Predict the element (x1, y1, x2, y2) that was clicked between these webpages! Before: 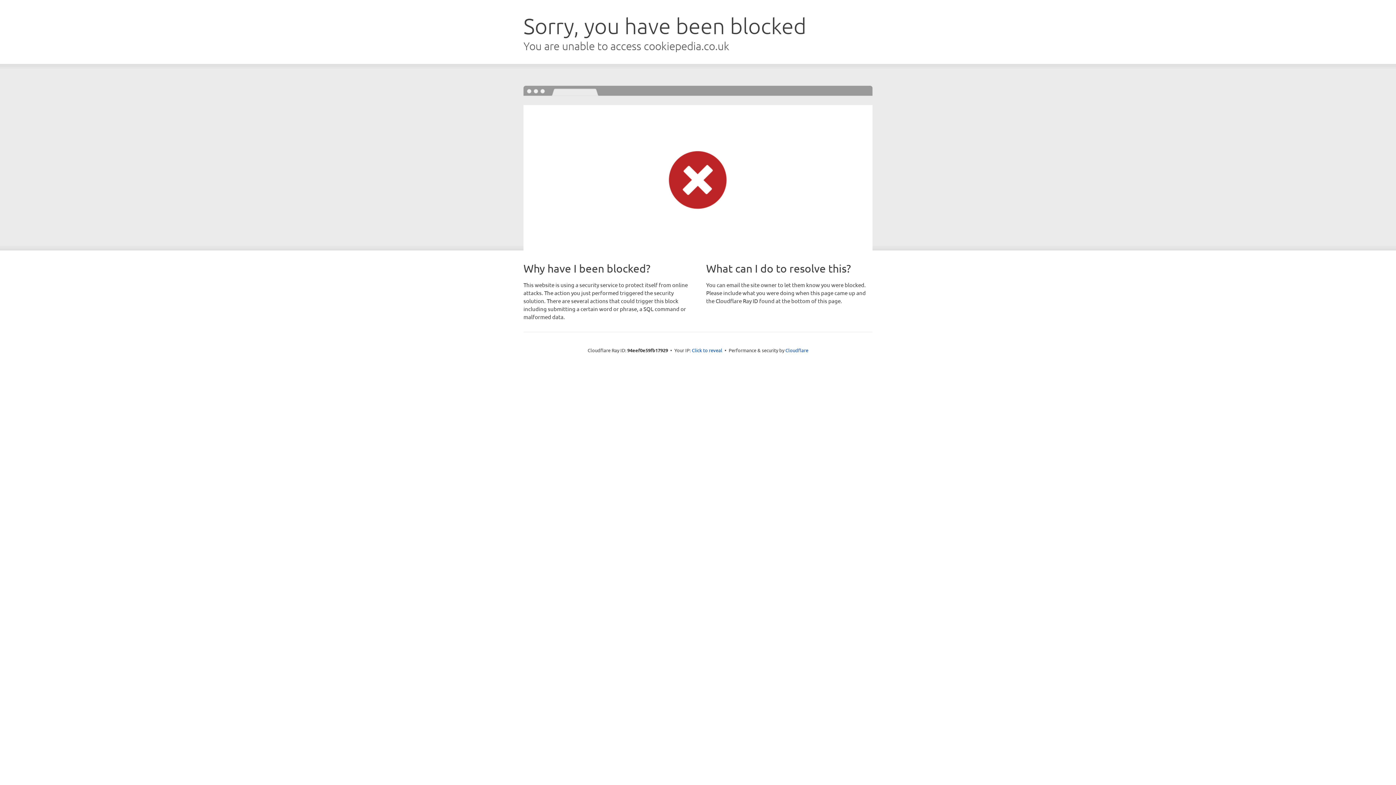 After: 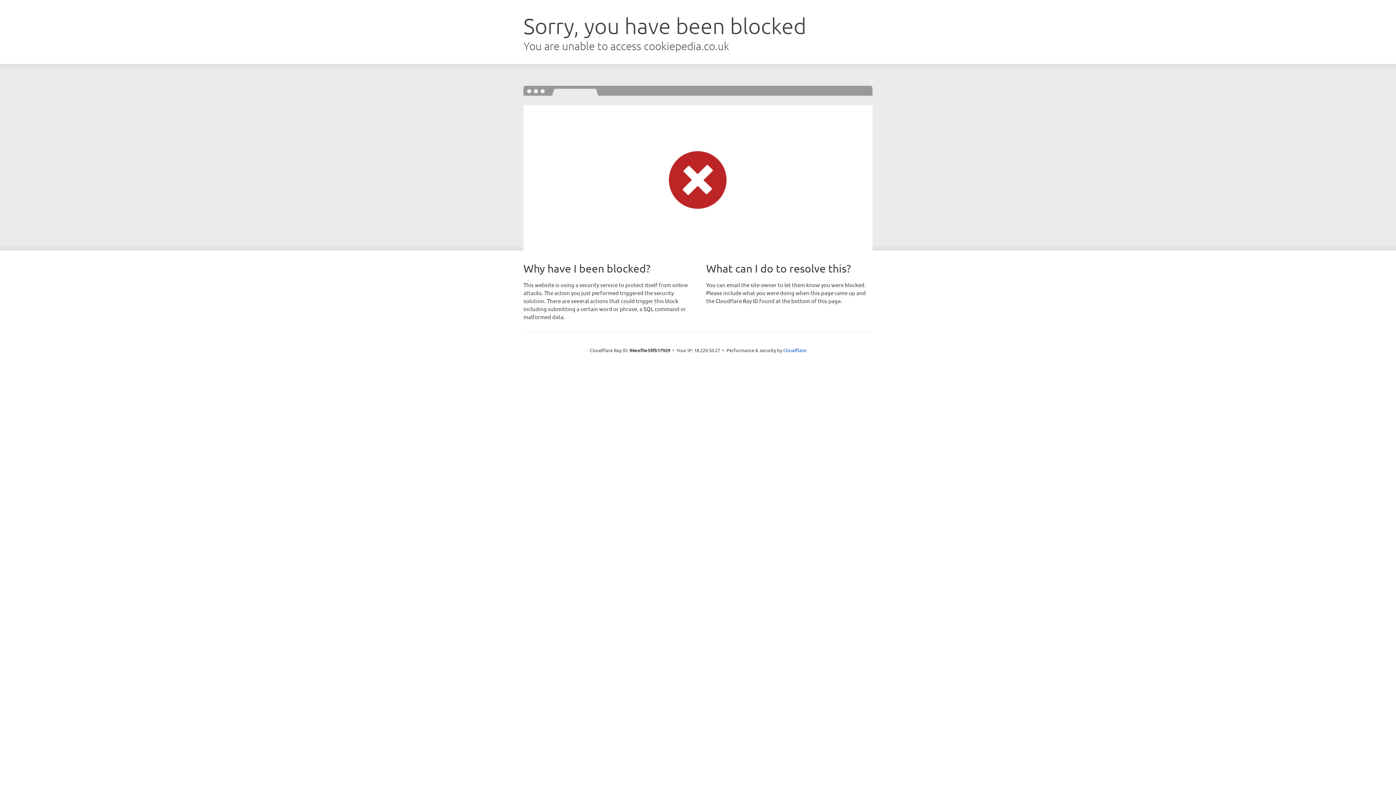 Action: bbox: (692, 346, 722, 353) label: Click to reveal